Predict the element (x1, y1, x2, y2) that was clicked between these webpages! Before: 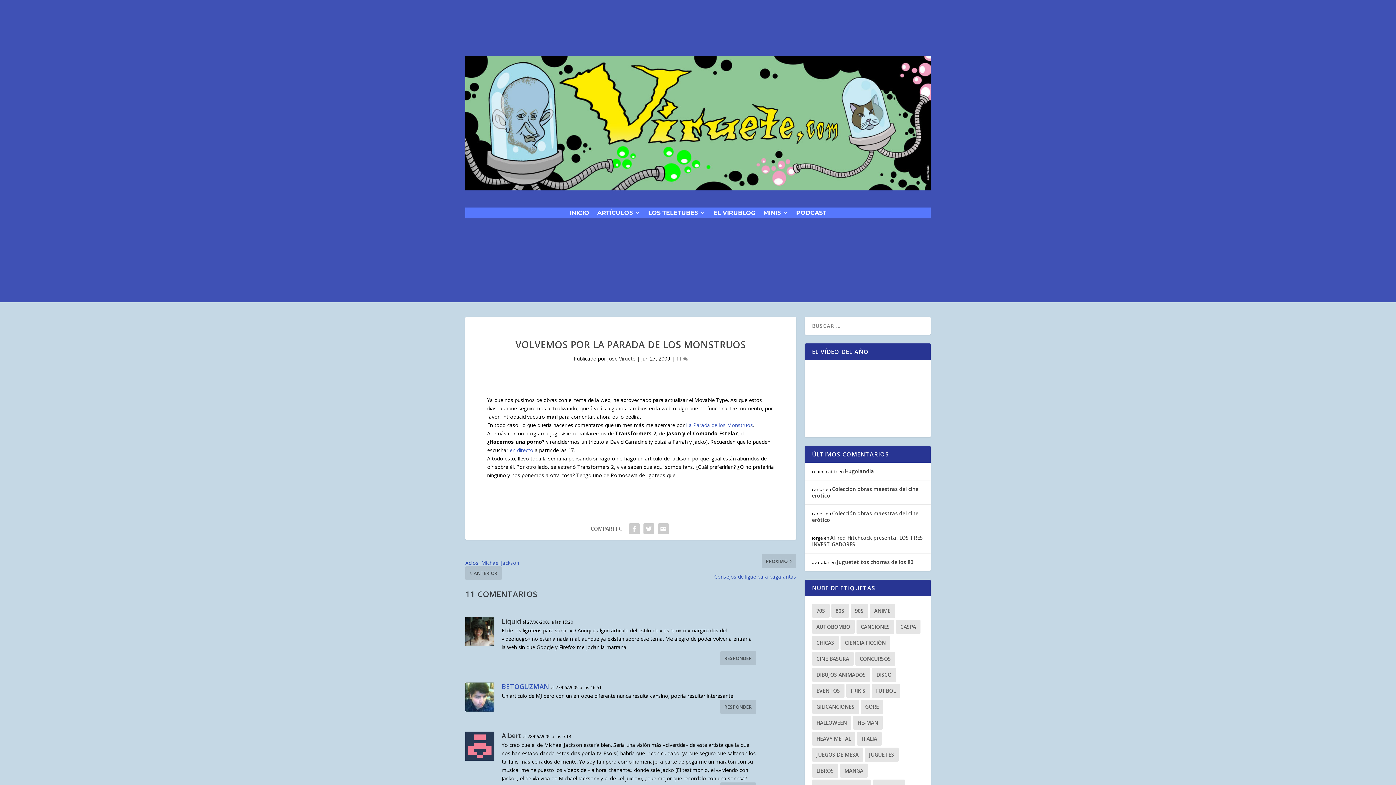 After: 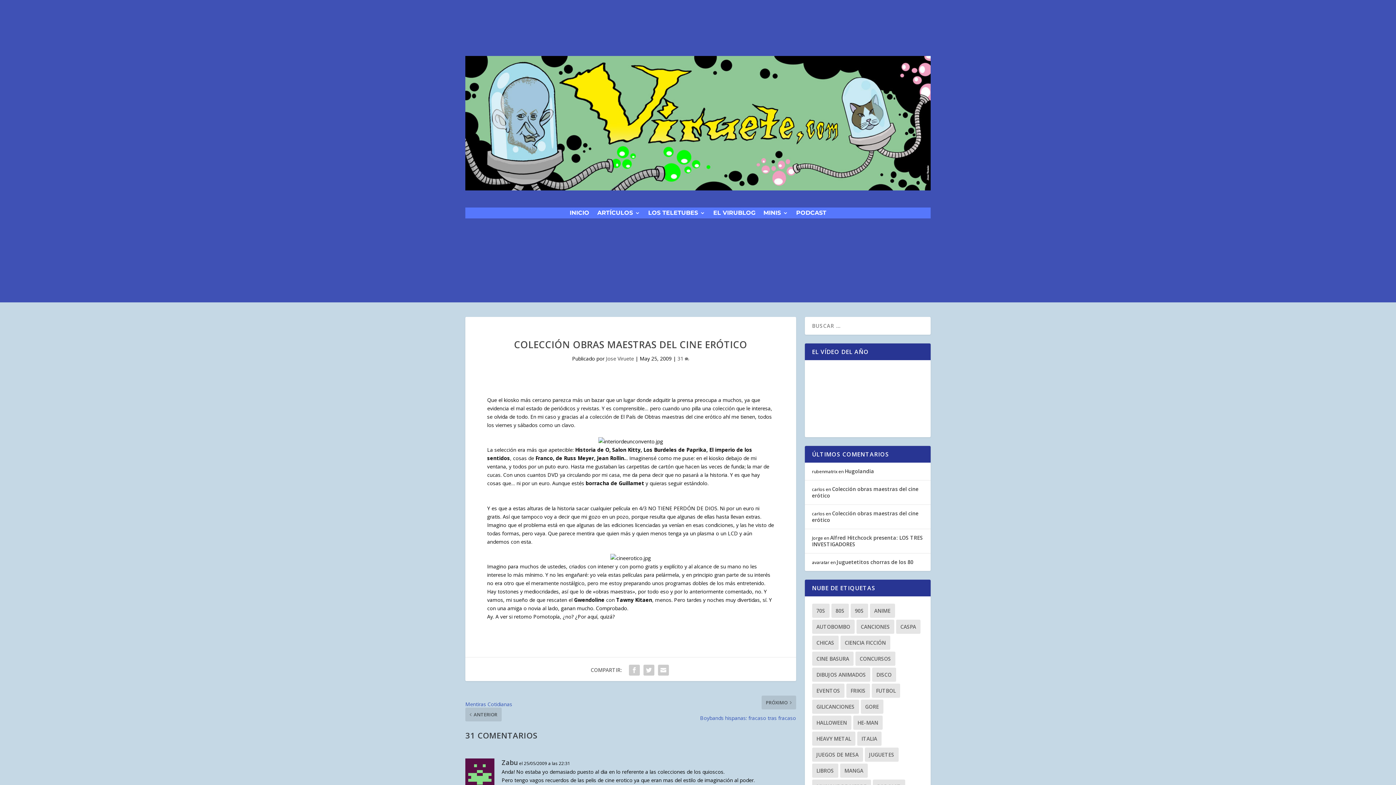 Action: label: Colección obras maestras del cine erótico bbox: (812, 510, 918, 523)